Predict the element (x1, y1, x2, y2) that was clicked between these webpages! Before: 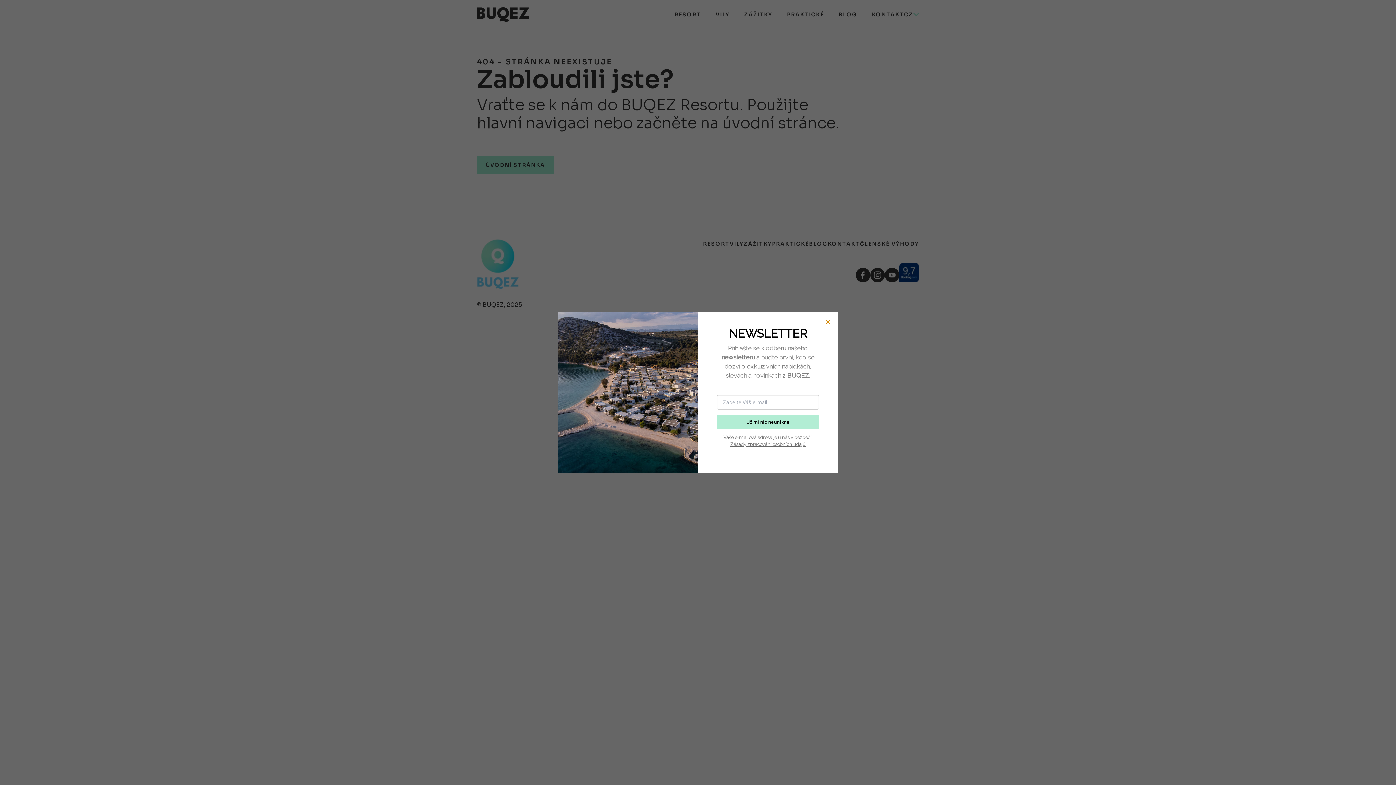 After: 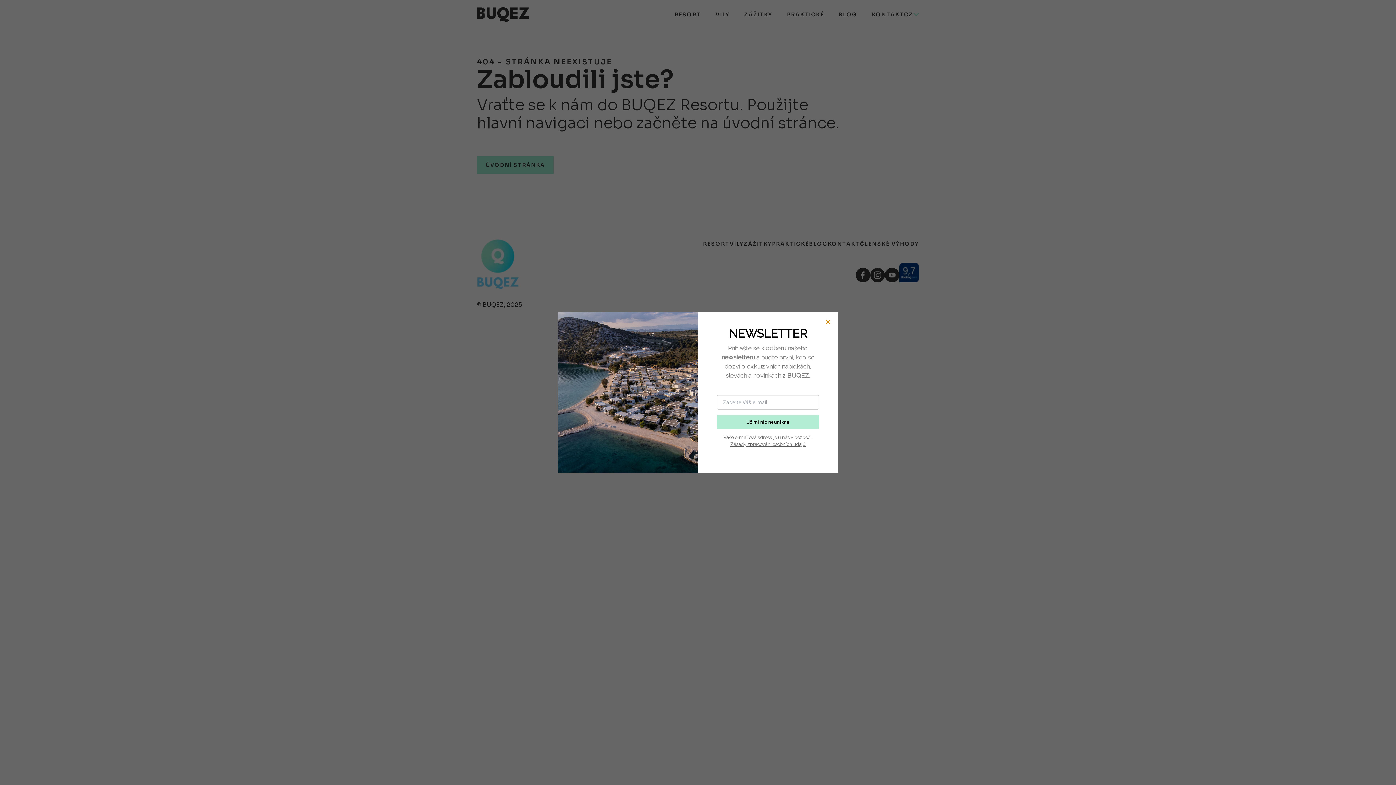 Action: bbox: (730, 441, 805, 447) label: Zásady zpracování osobních údajů